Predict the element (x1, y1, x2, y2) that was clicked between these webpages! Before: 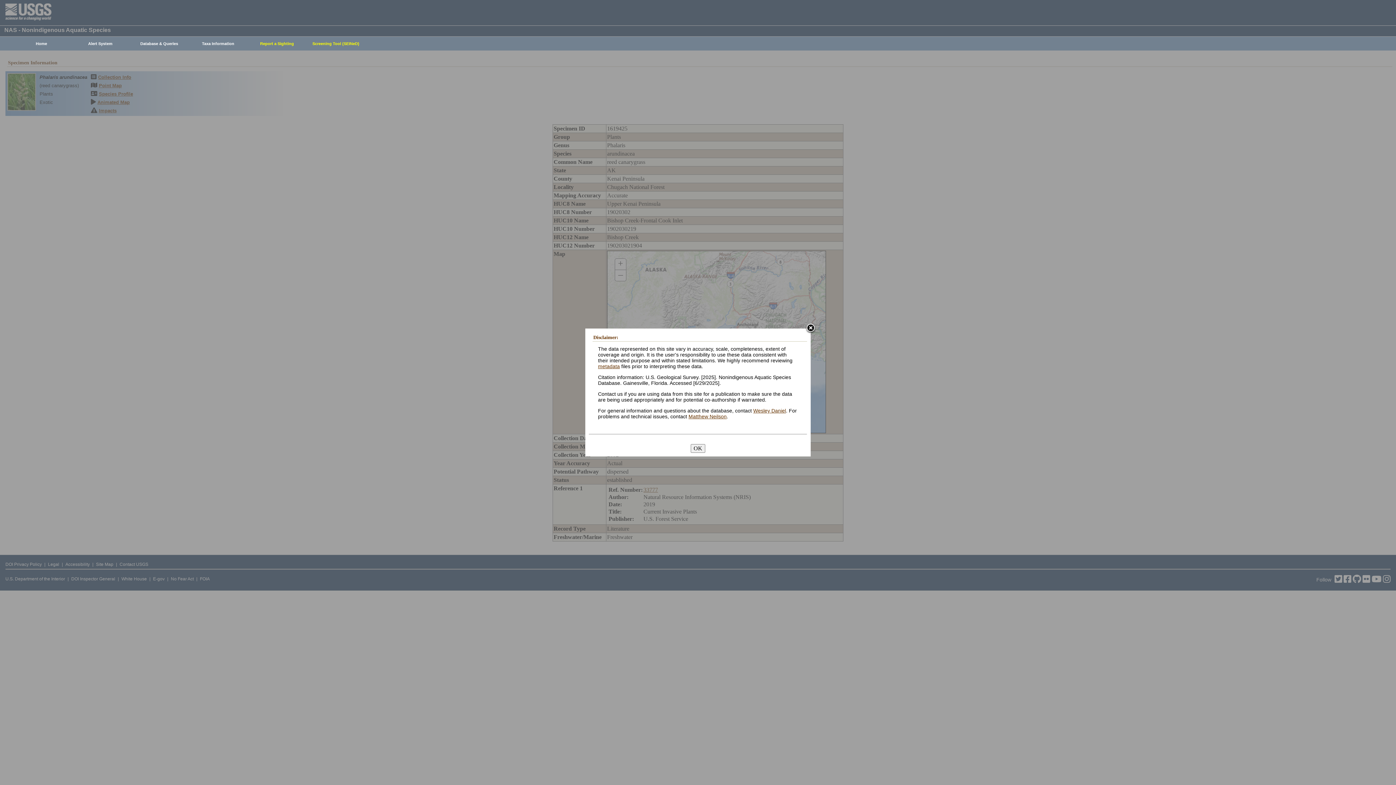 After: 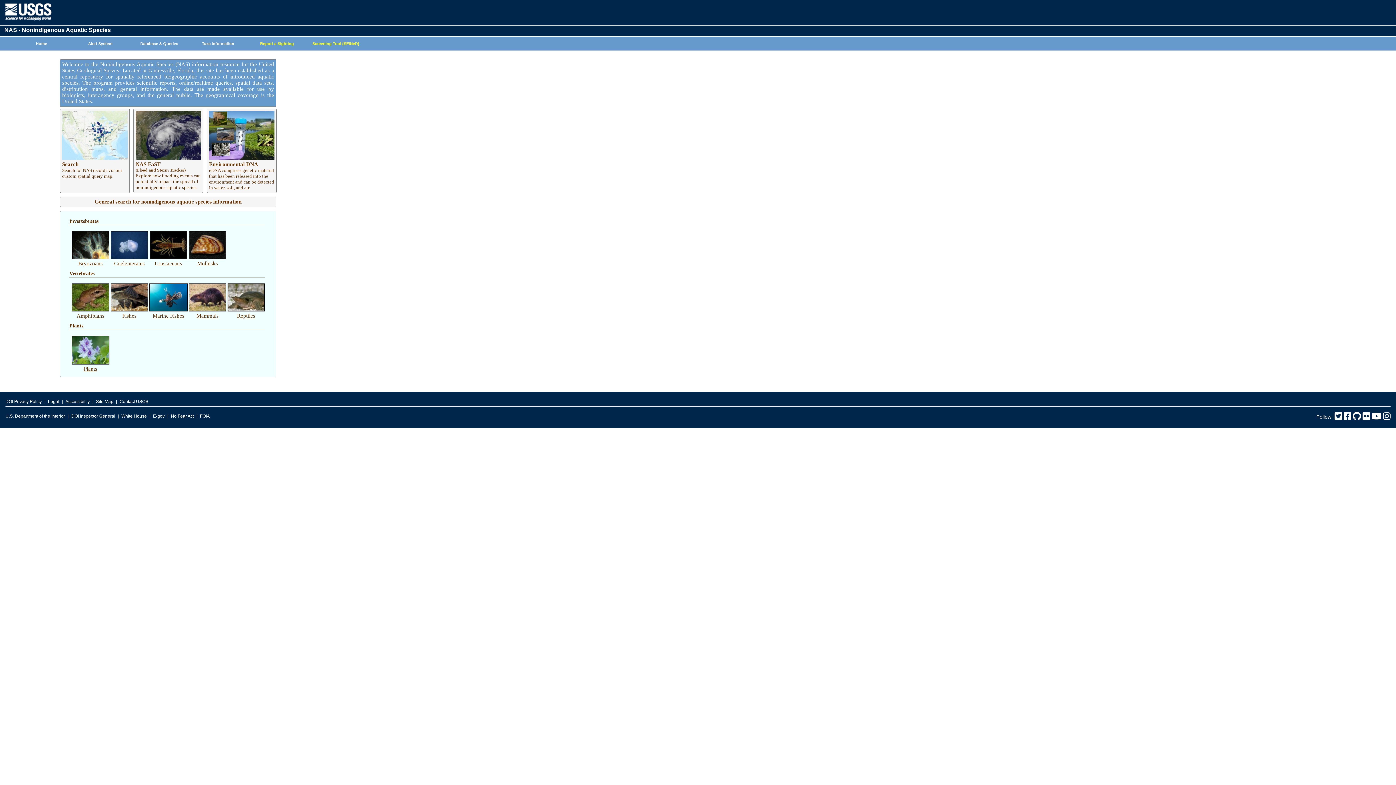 Action: label: Home bbox: (8, 37, 70, 50)